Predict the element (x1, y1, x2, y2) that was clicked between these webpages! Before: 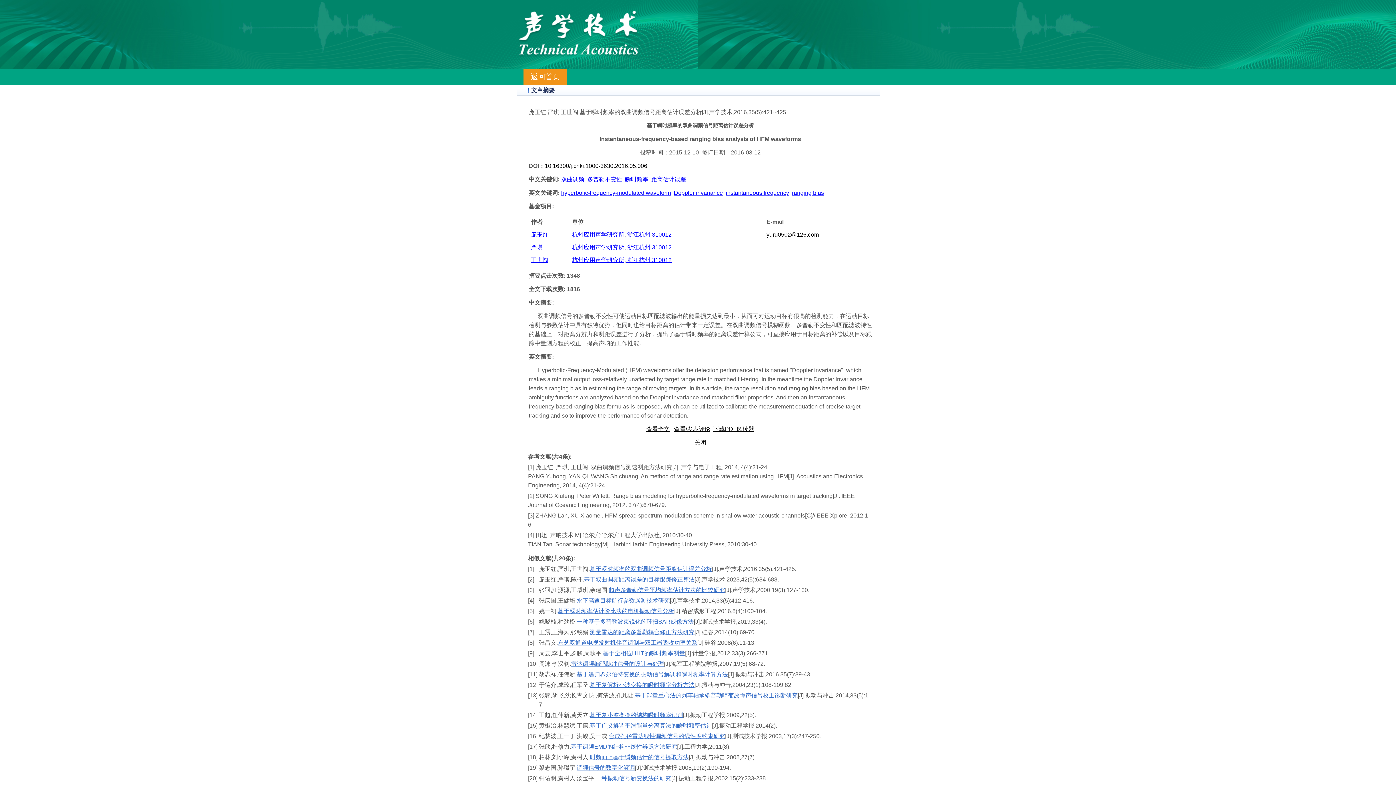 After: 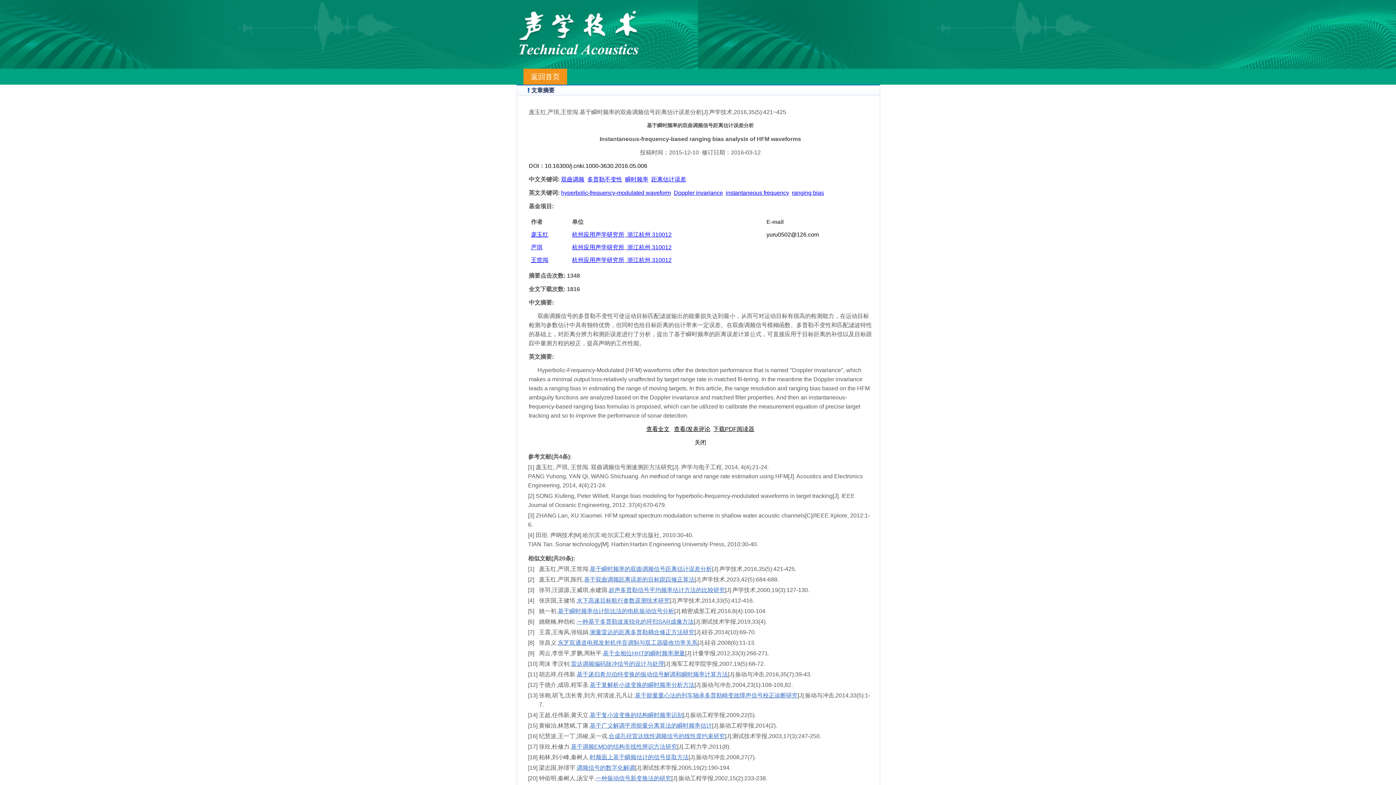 Action: label: 查看全文 bbox: (646, 426, 669, 432)